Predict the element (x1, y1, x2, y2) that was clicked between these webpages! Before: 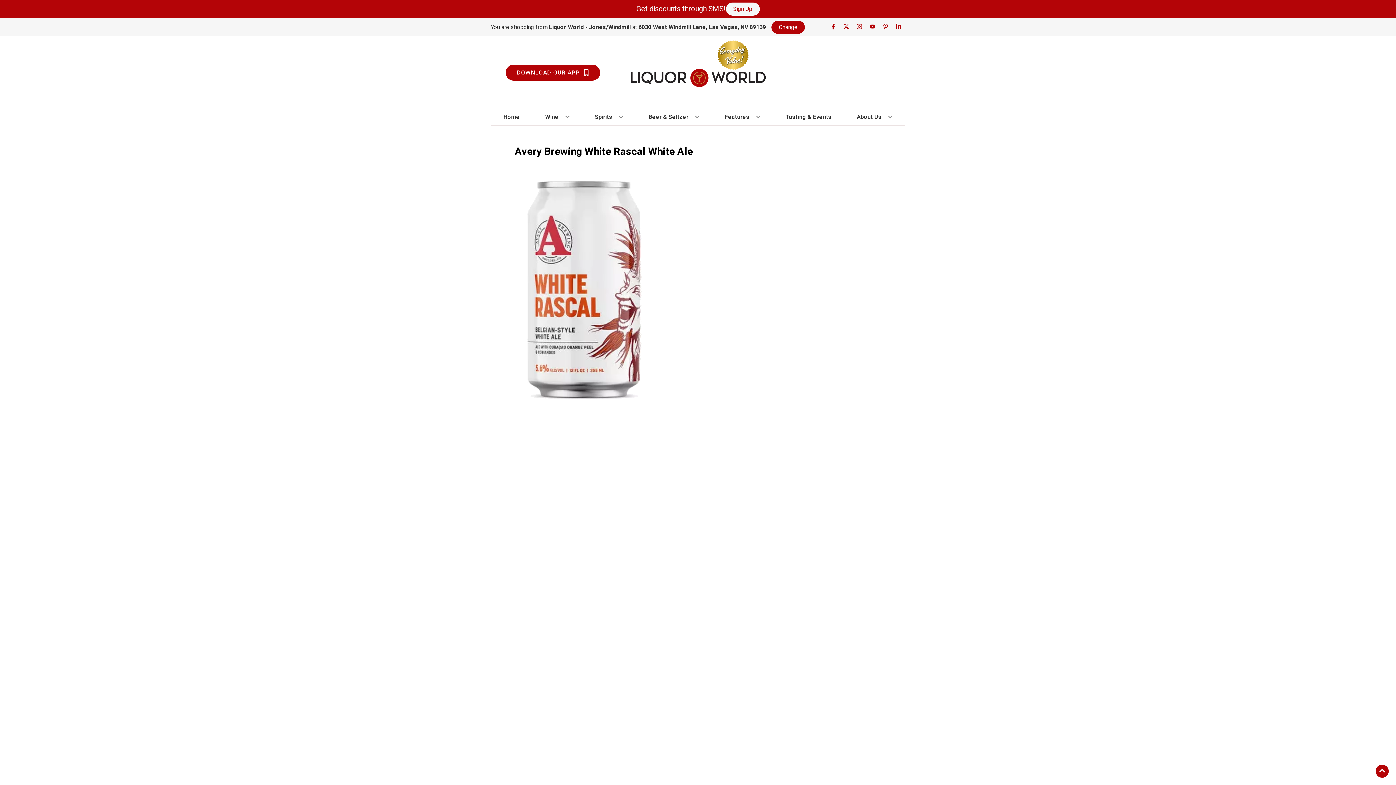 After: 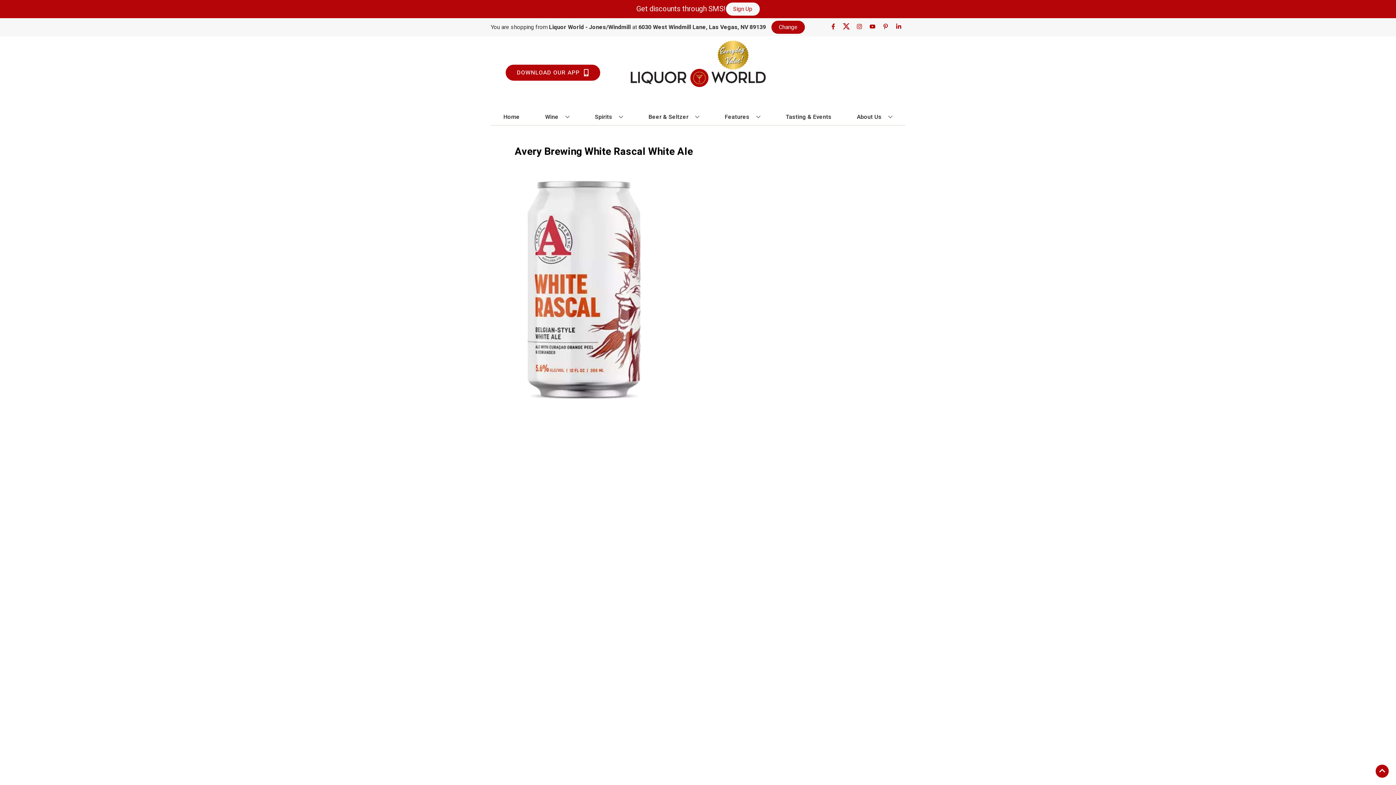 Action: bbox: (840, 23, 853, 30) label: Opens twitter in a new tab